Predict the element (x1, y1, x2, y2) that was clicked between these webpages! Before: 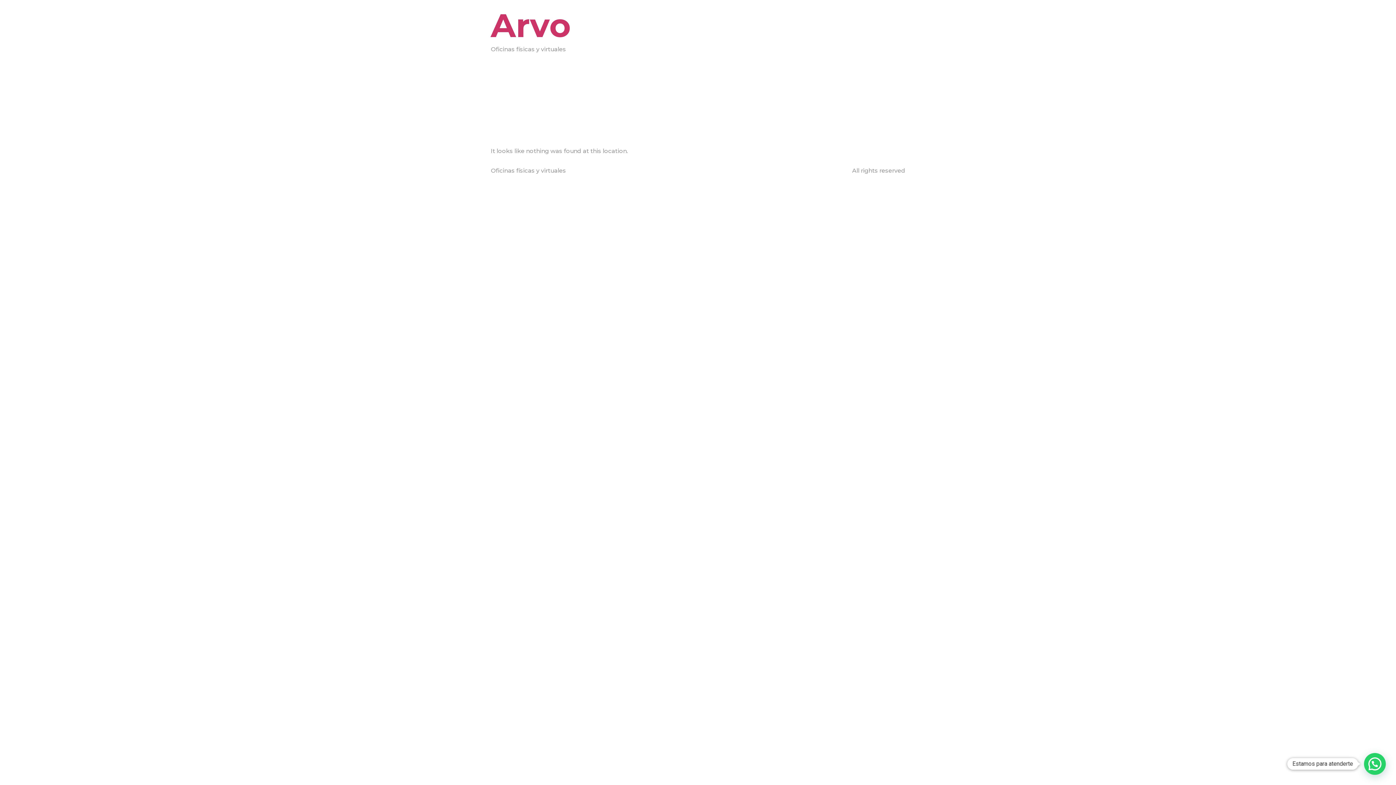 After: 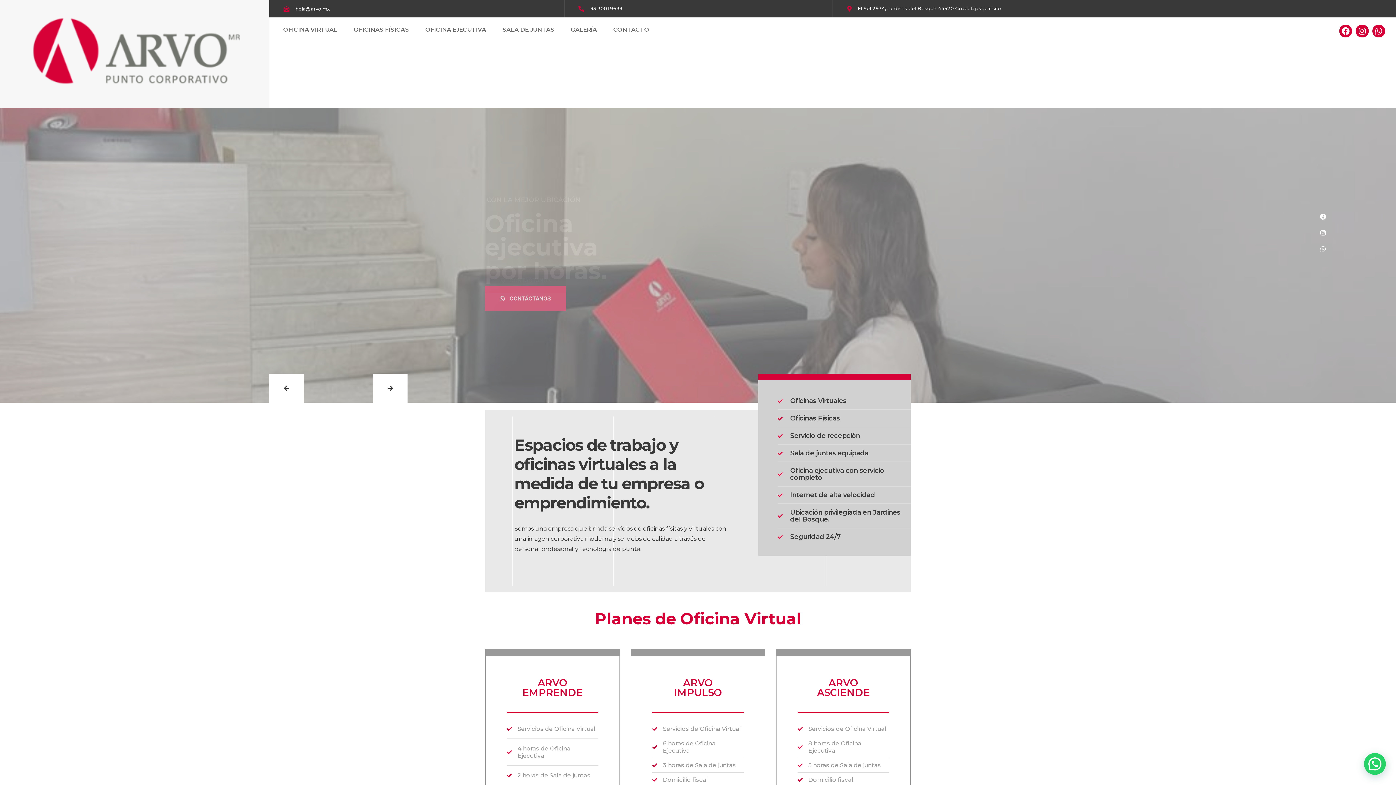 Action: label: Arvo bbox: (490, 5, 570, 45)